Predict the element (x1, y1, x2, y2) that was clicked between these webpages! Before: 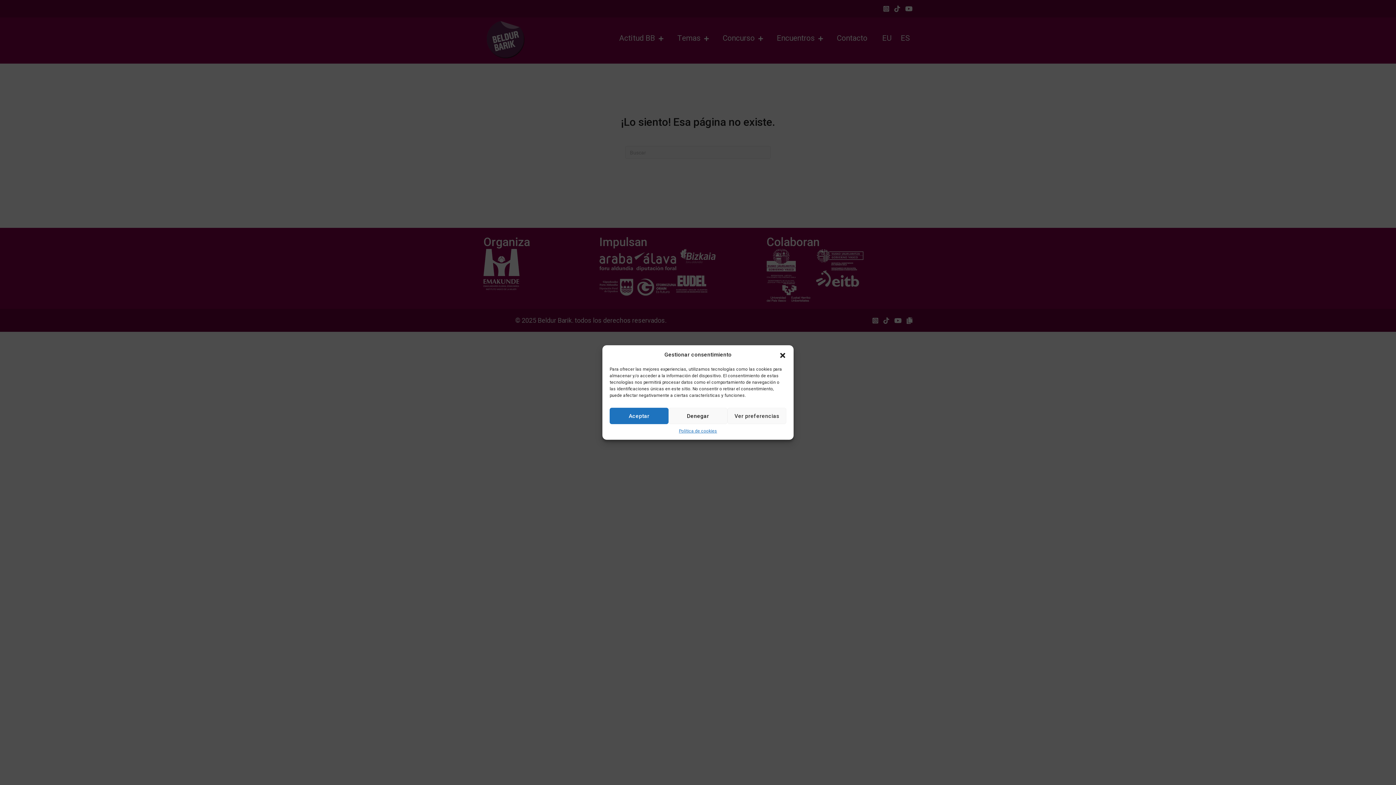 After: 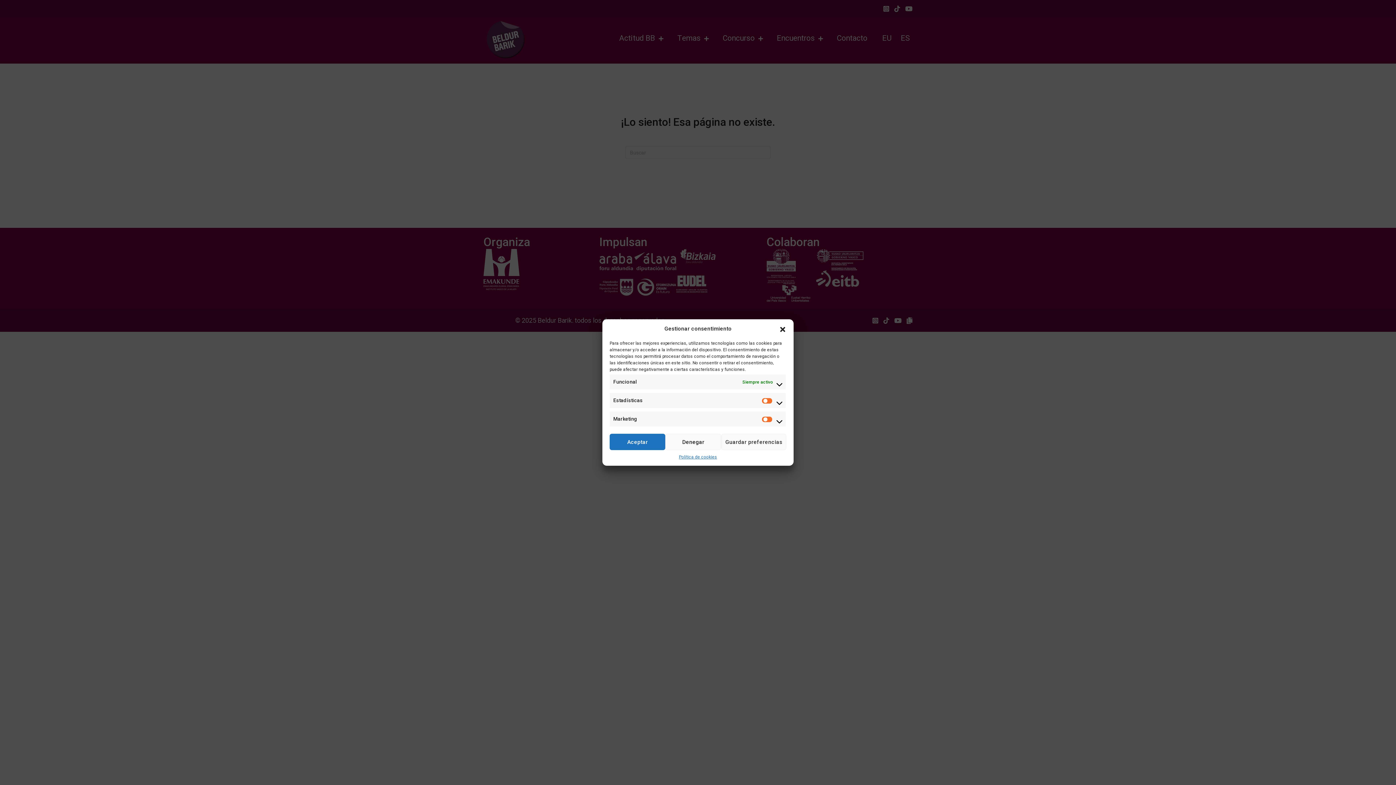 Action: bbox: (727, 408, 786, 424) label: Ver preferencias